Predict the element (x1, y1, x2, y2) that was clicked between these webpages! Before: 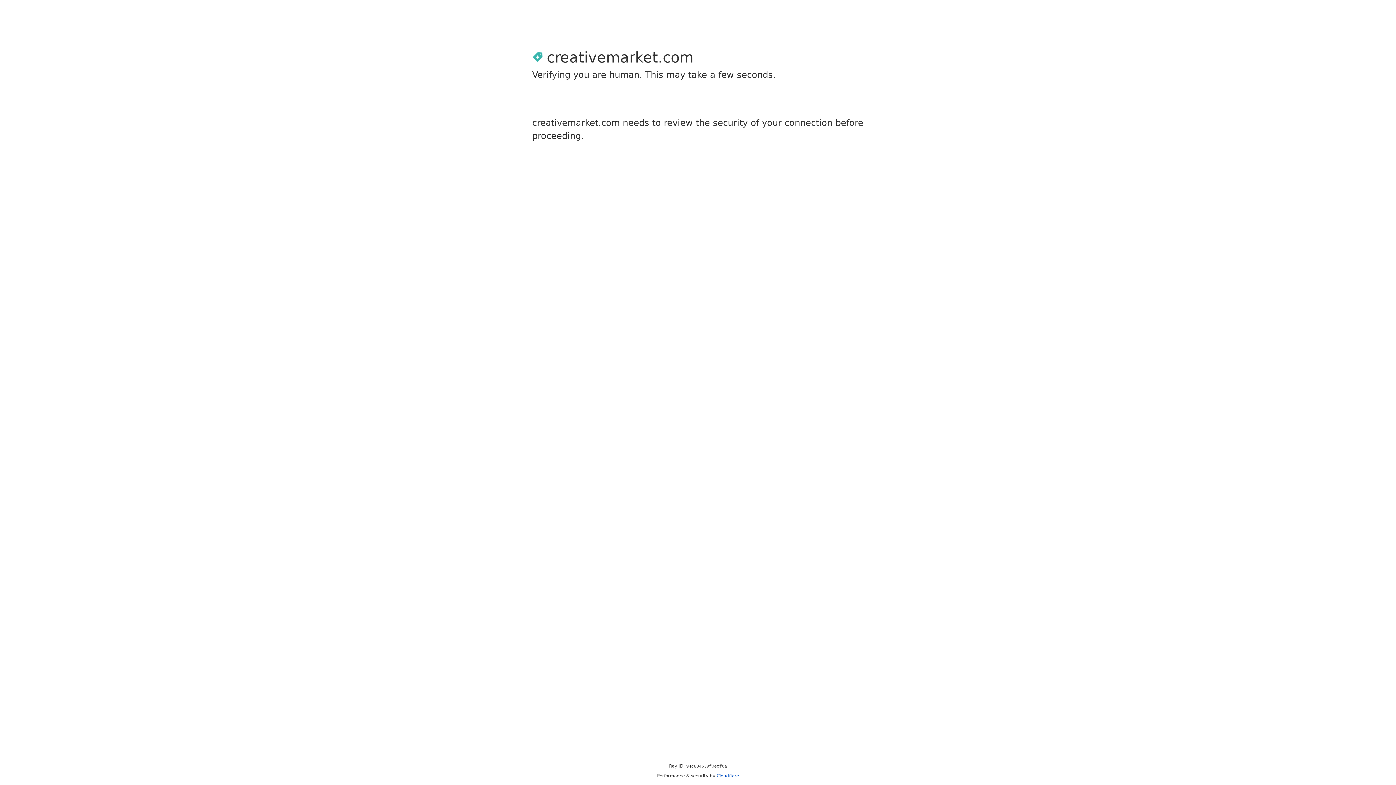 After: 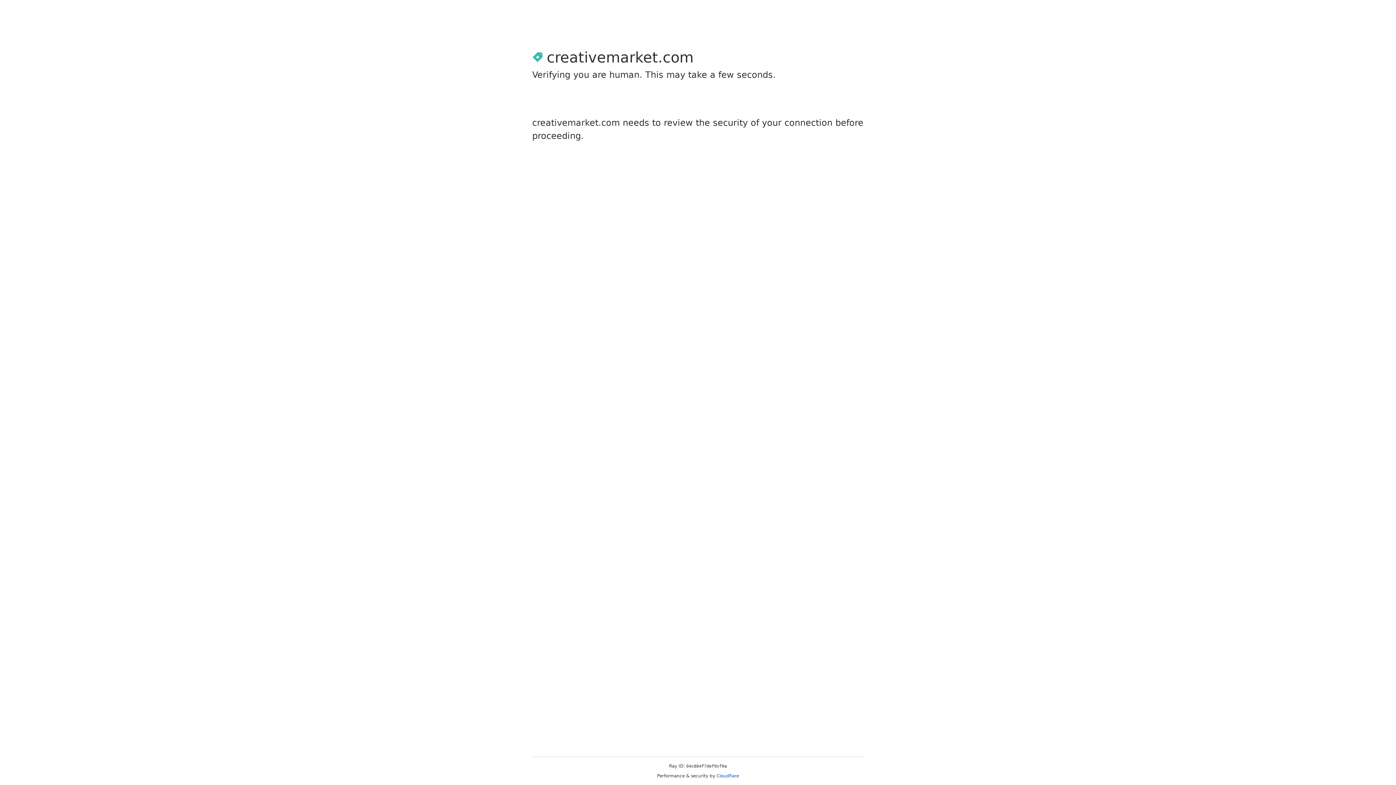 Action: bbox: (716, 773, 739, 778) label: Cloudflare